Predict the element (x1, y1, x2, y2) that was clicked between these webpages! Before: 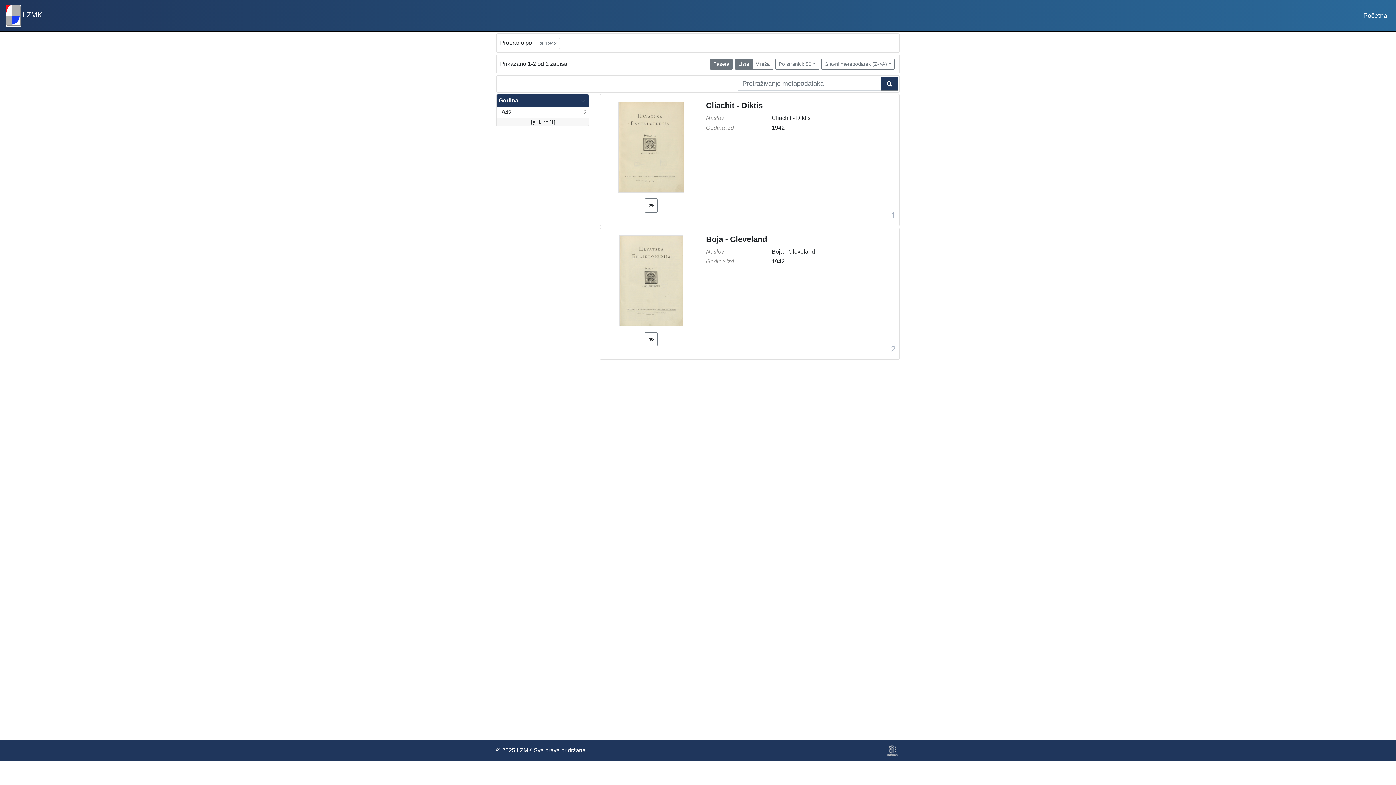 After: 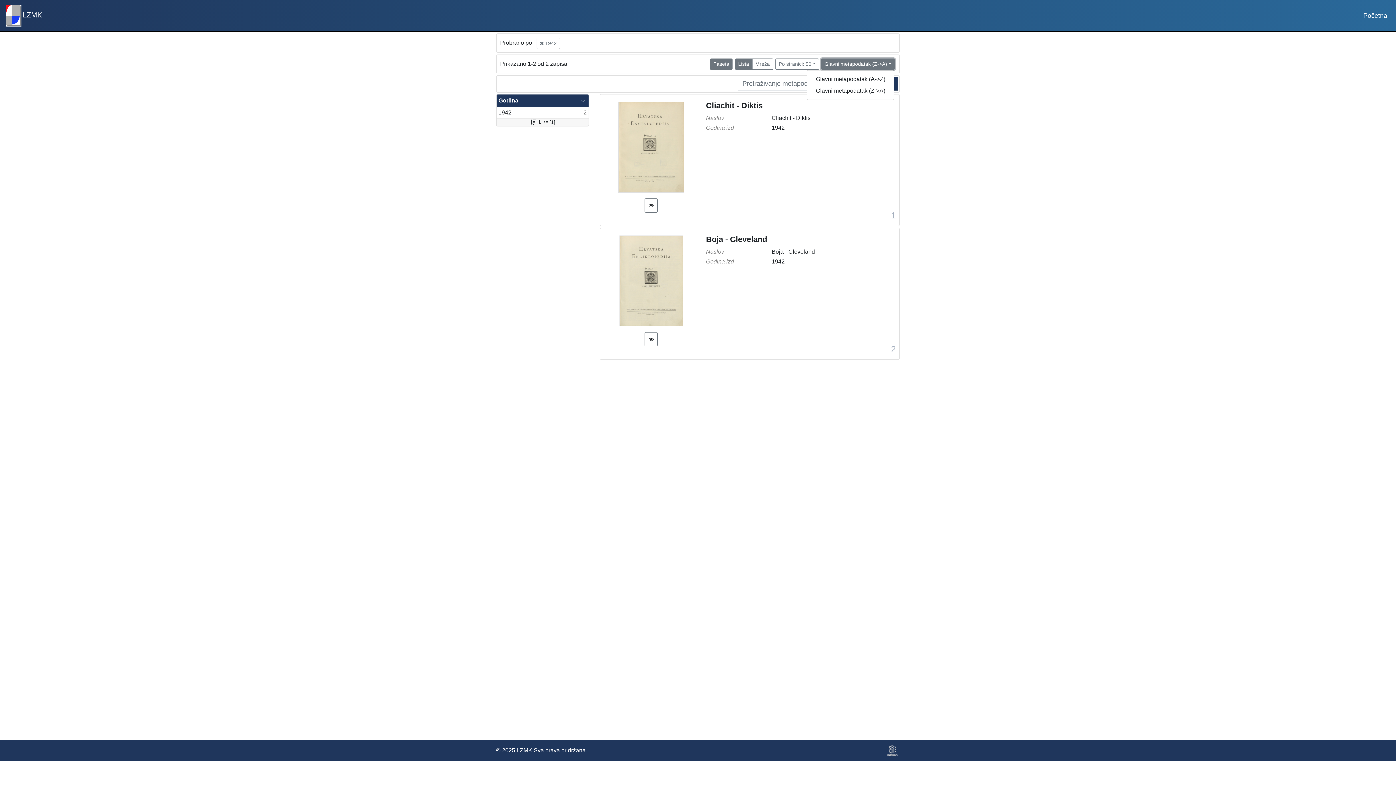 Action: label: Glavni metapodatak (Z->A) bbox: (821, 58, 894, 69)